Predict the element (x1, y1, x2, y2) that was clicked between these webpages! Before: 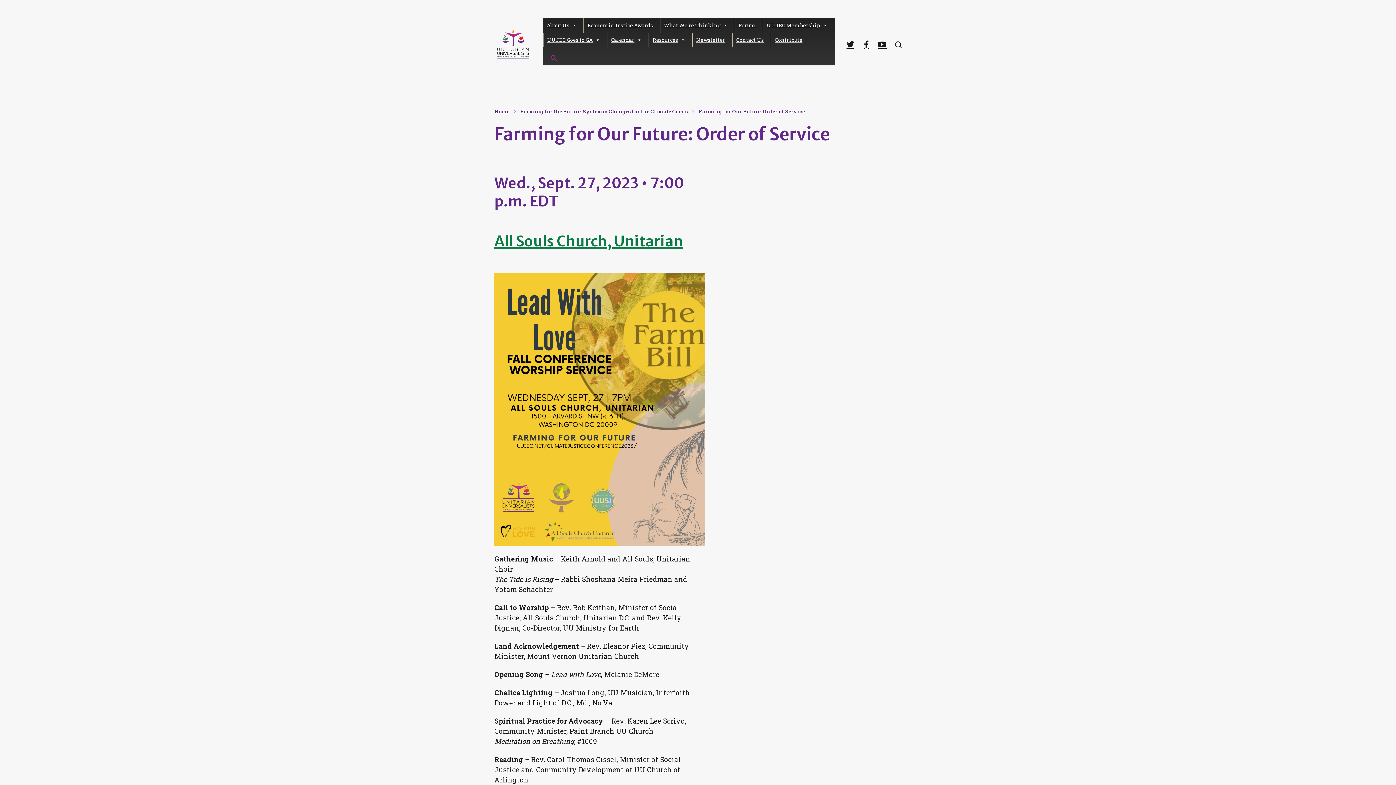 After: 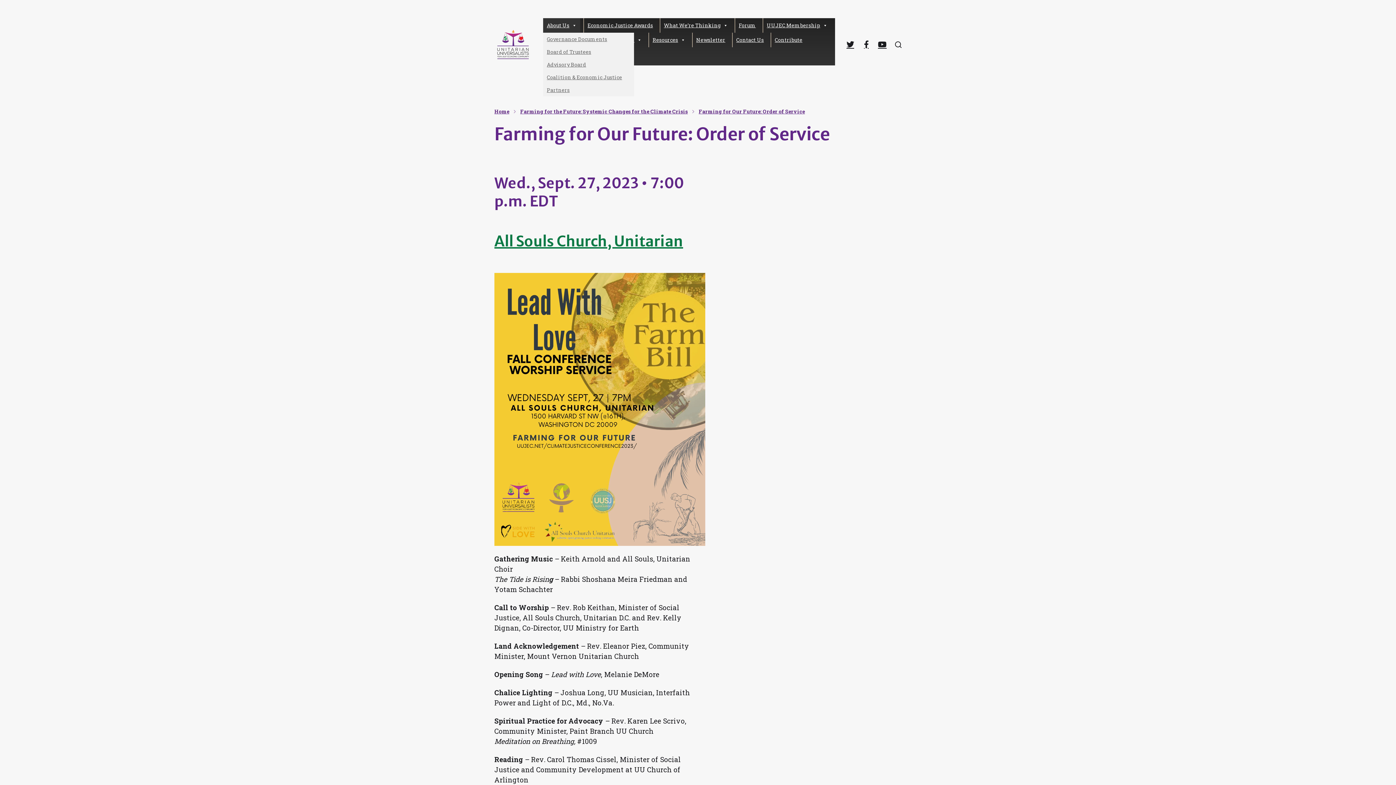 Action: bbox: (543, 18, 580, 32) label: About Us